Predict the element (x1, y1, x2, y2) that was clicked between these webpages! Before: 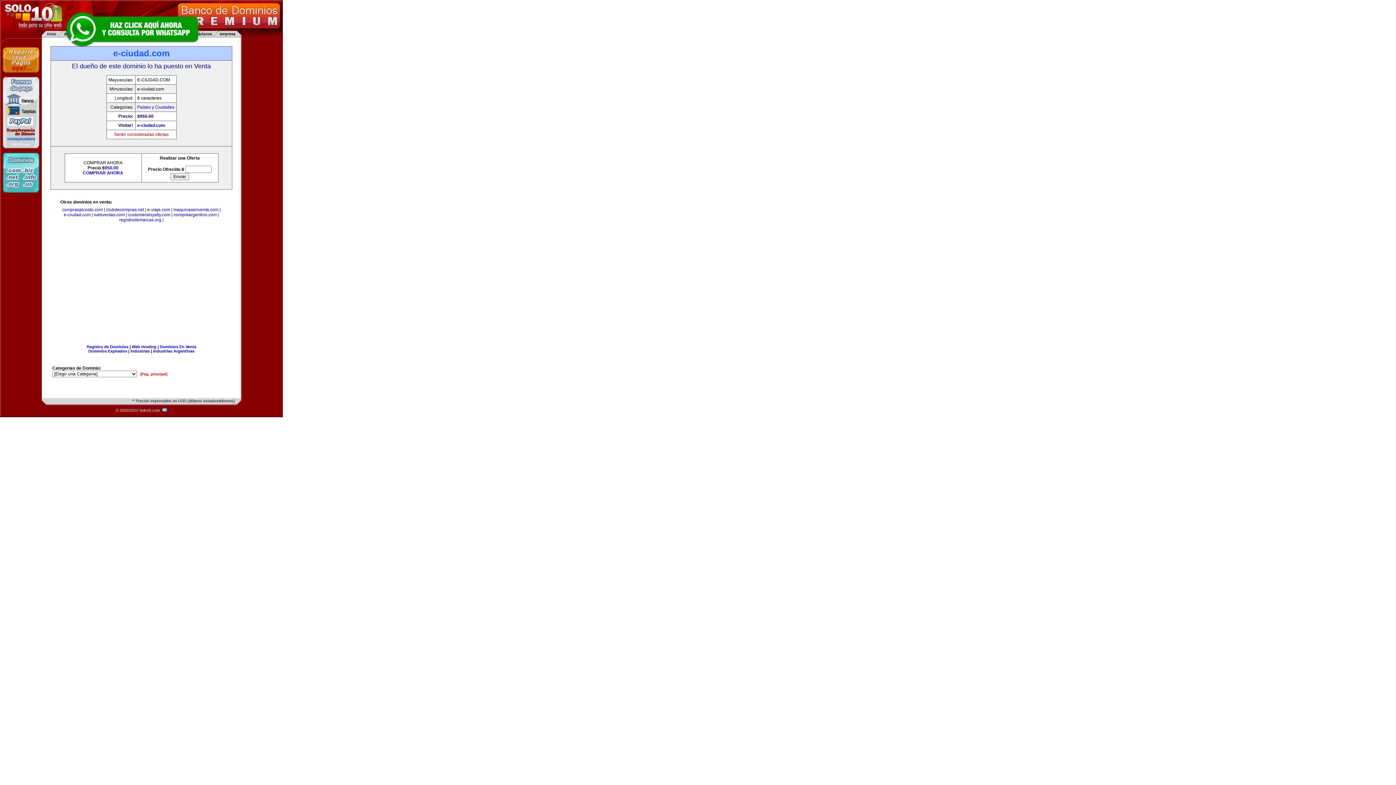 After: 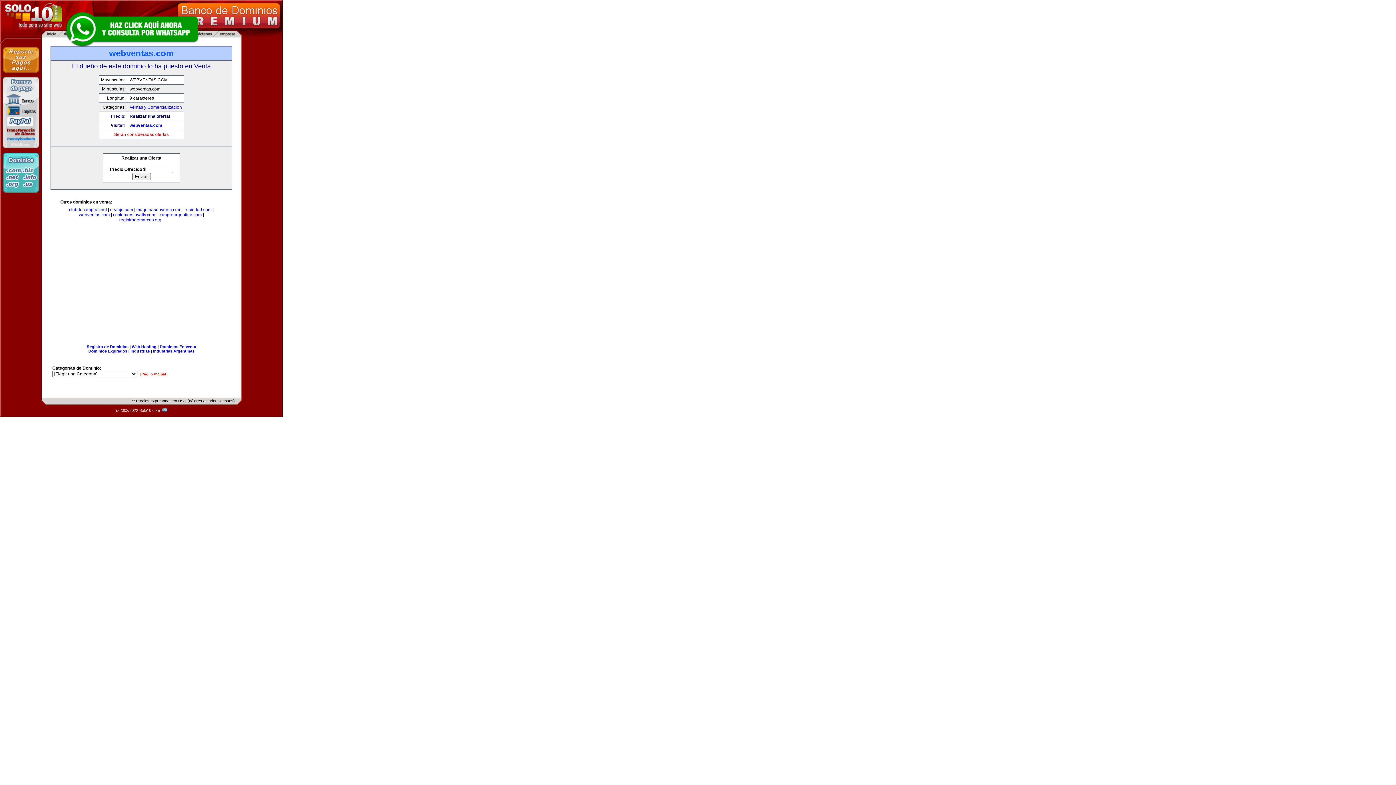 Action: label: webventas.com bbox: (94, 212, 124, 217)